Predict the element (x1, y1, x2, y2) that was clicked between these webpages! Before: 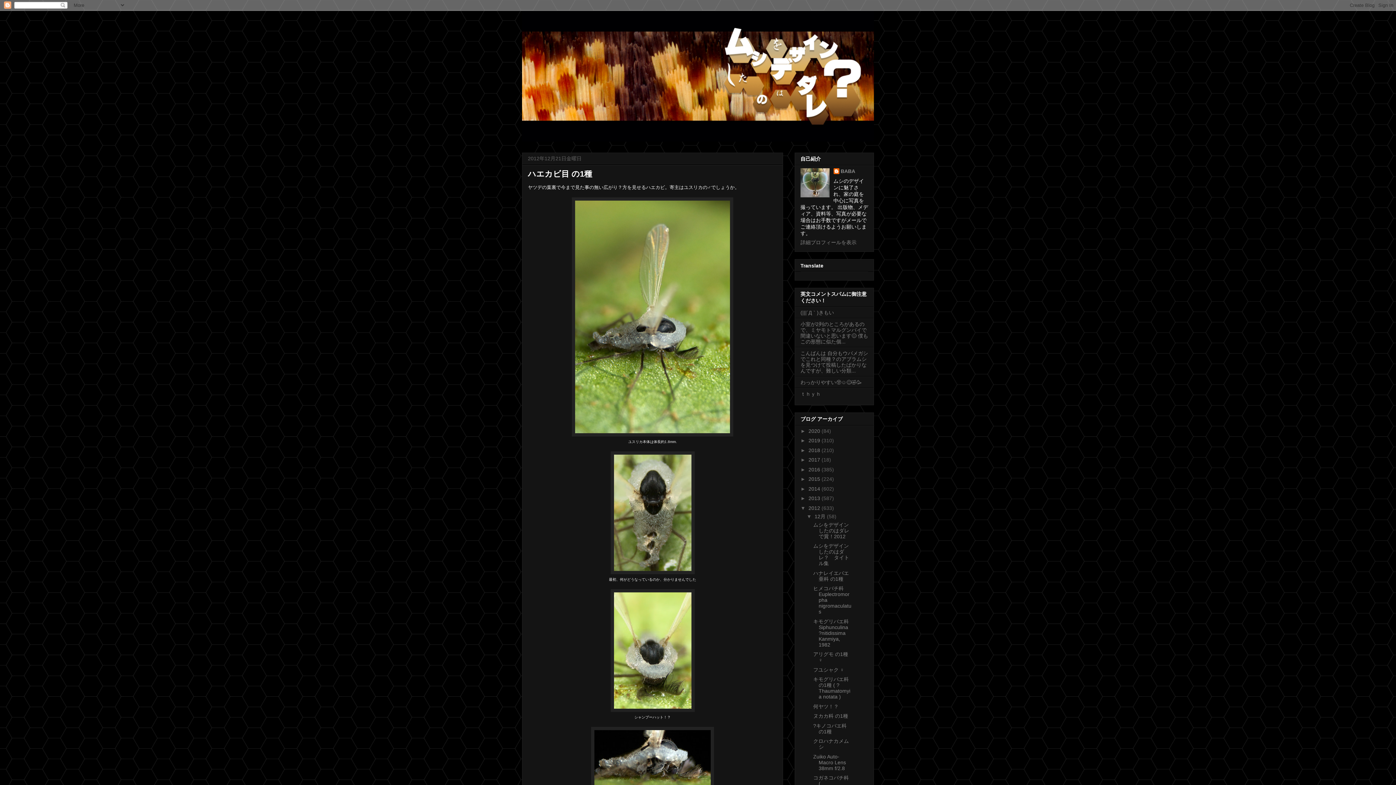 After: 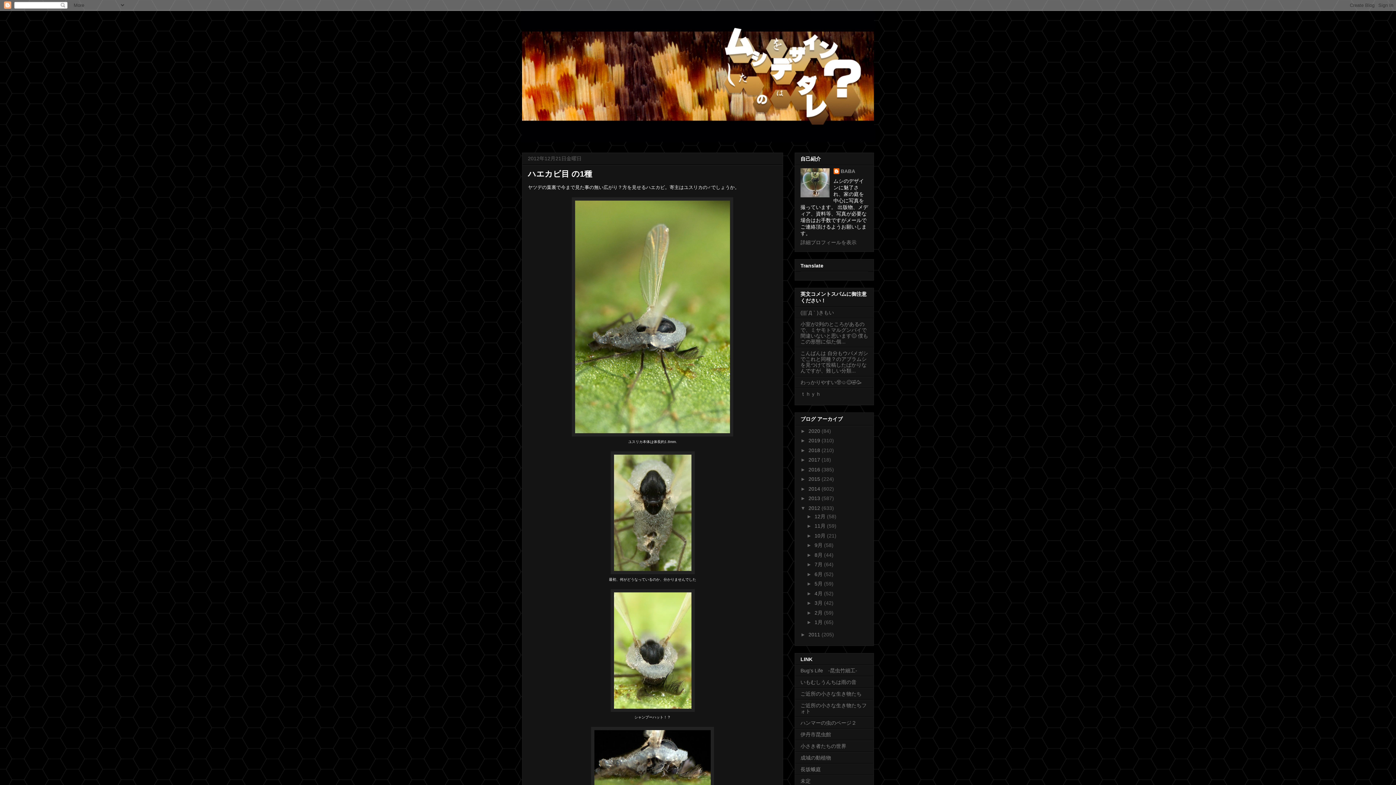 Action: label: ▼   bbox: (806, 513, 814, 519)